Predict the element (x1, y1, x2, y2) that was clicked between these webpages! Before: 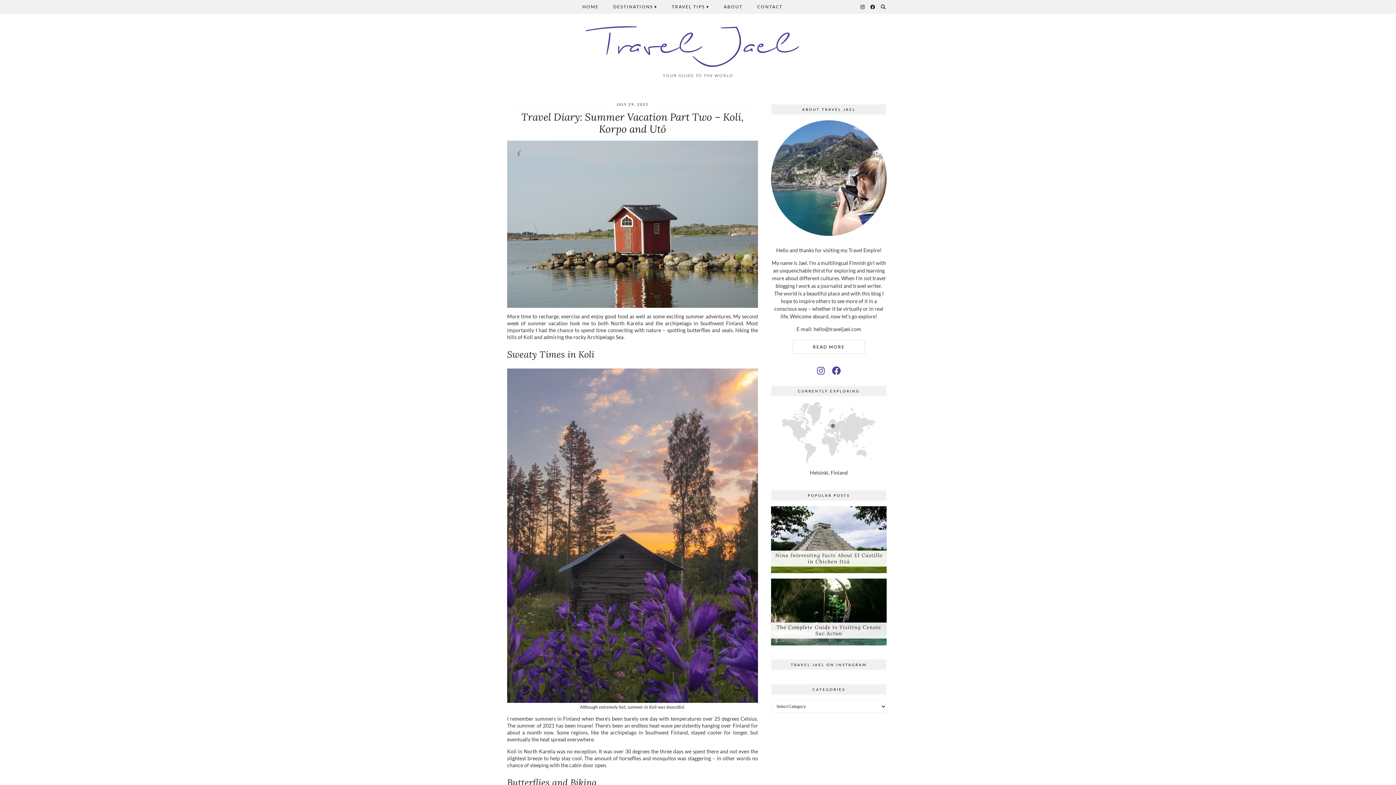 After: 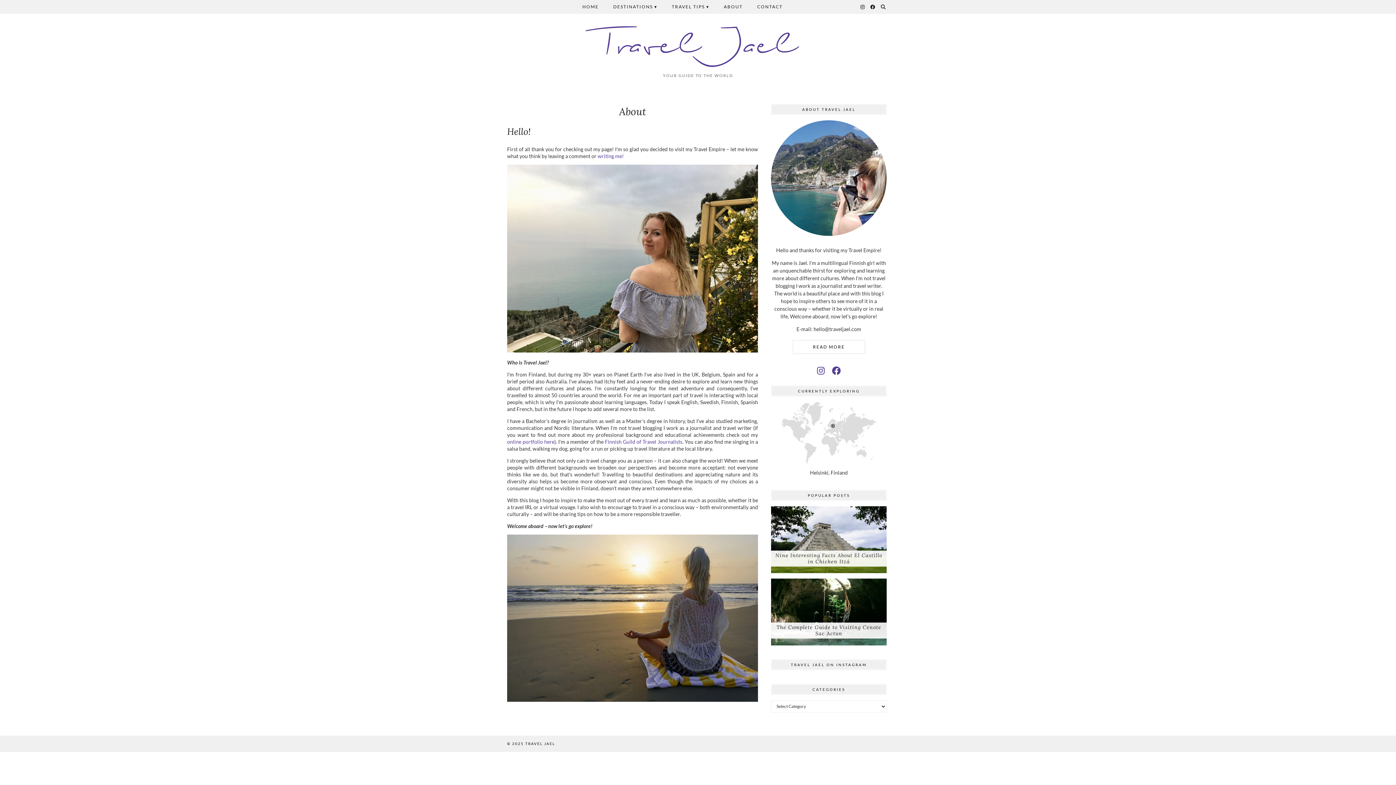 Action: label: ABOUT bbox: (716, 0, 750, 13)